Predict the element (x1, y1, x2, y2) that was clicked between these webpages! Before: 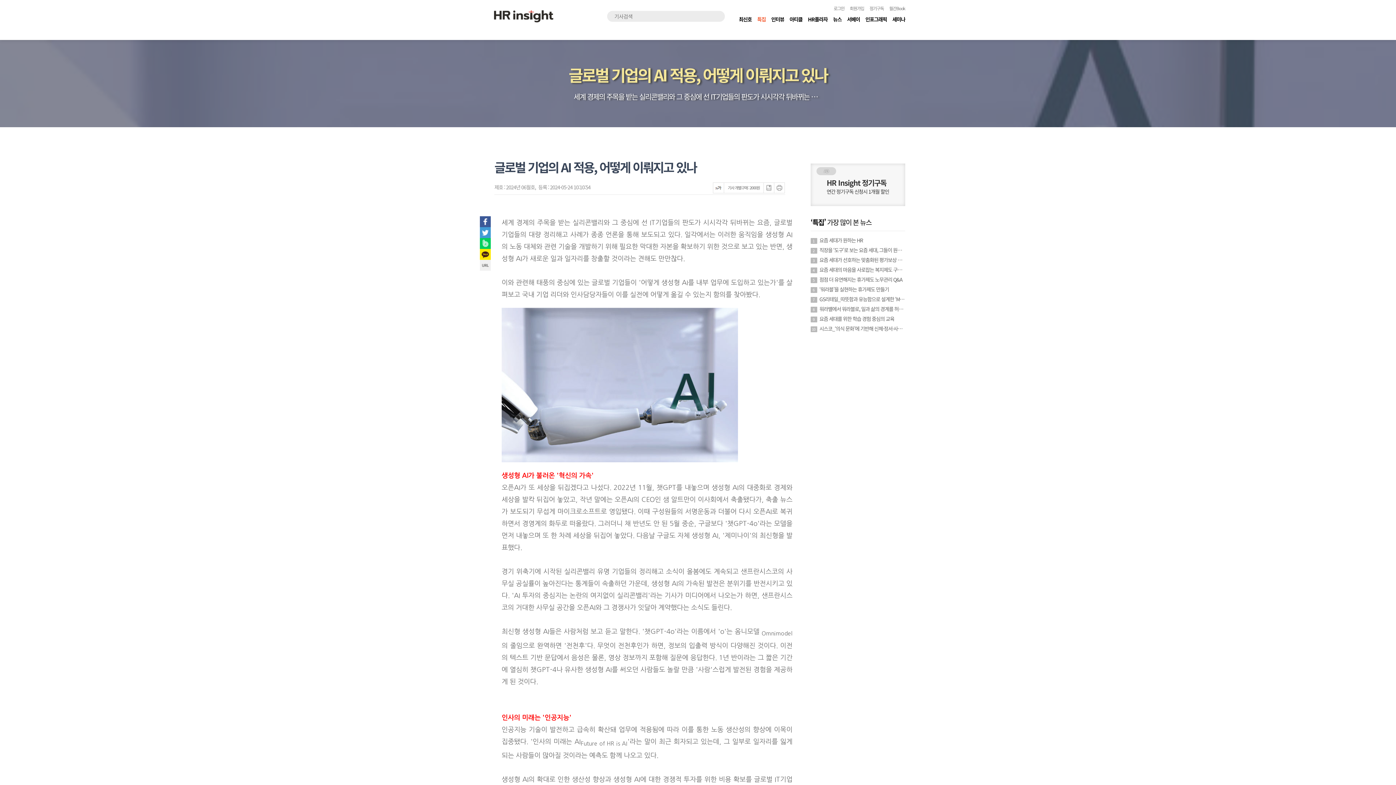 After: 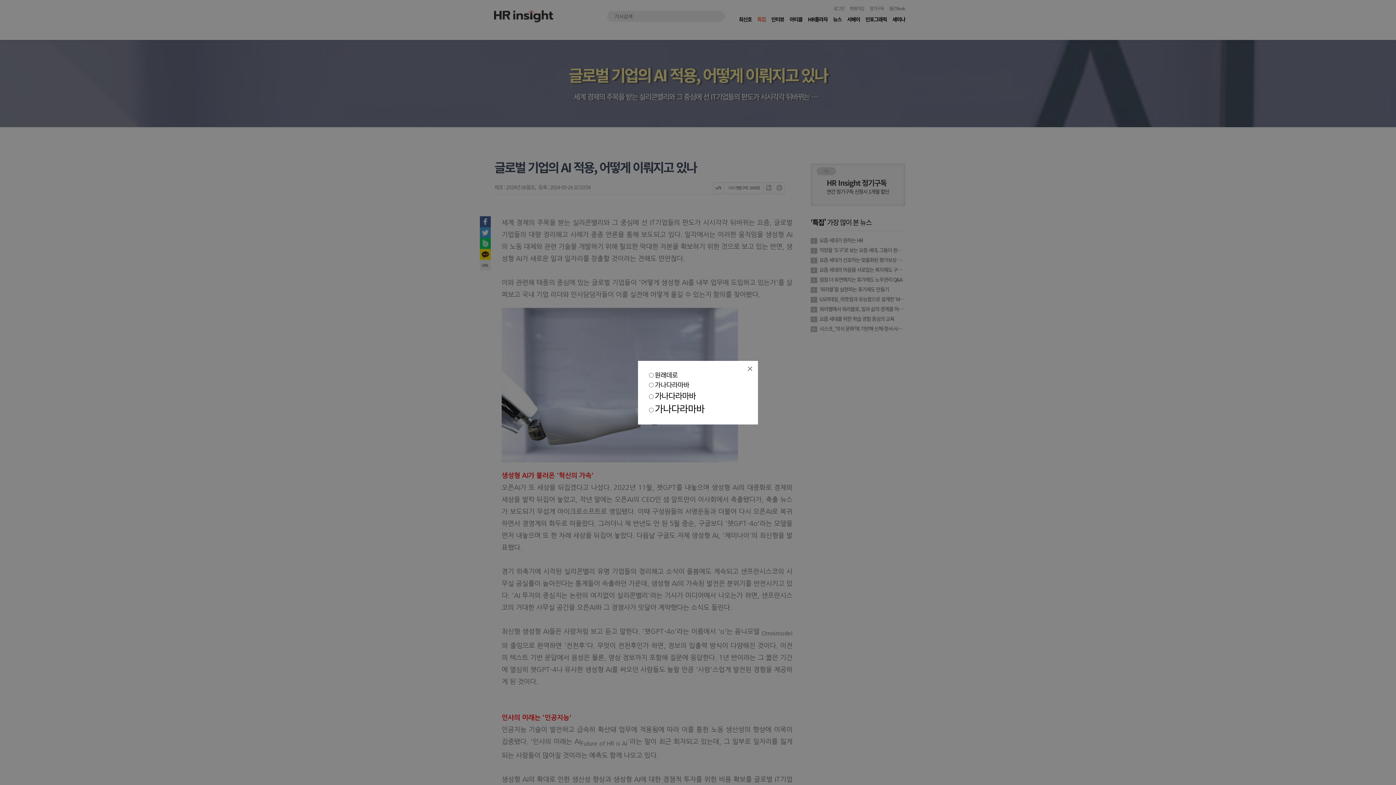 Action: bbox: (715, 184, 722, 191)